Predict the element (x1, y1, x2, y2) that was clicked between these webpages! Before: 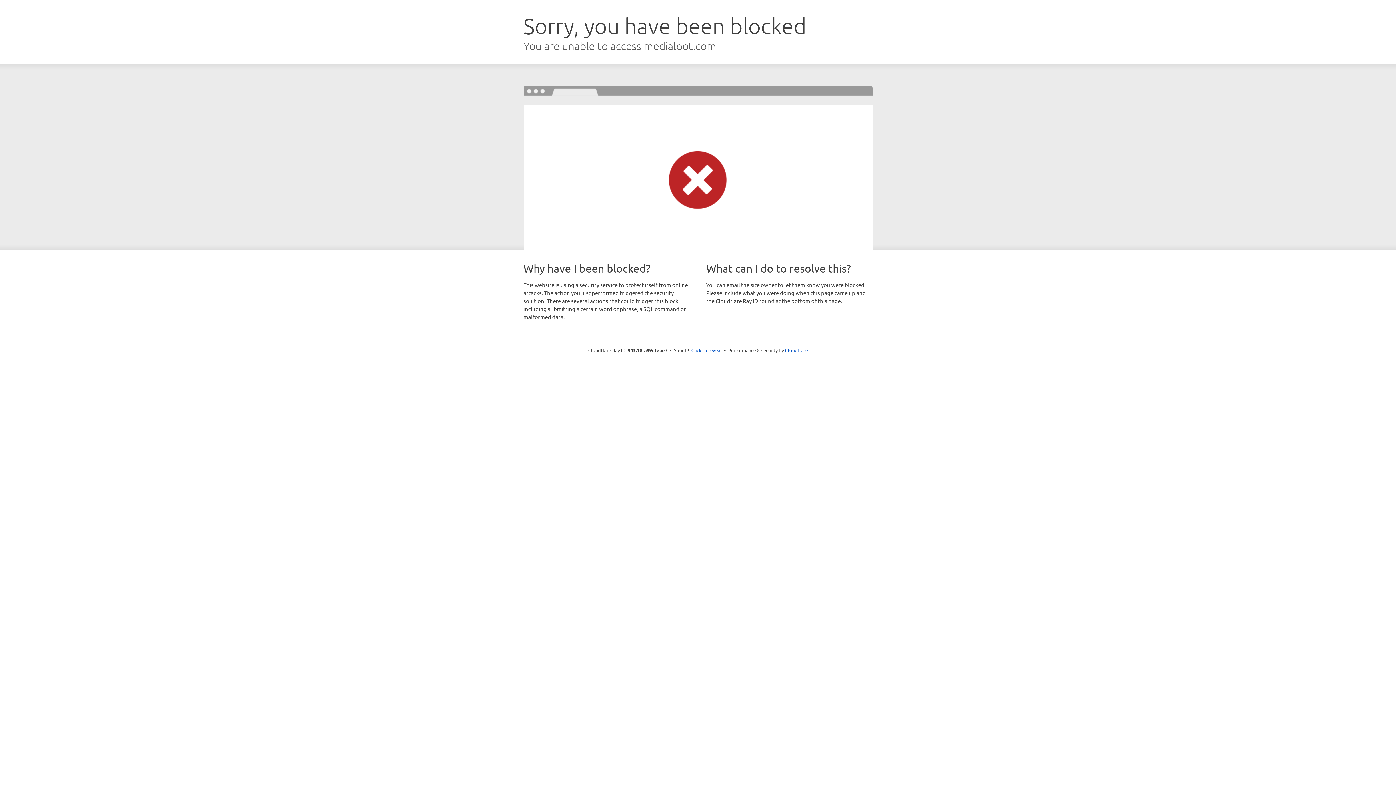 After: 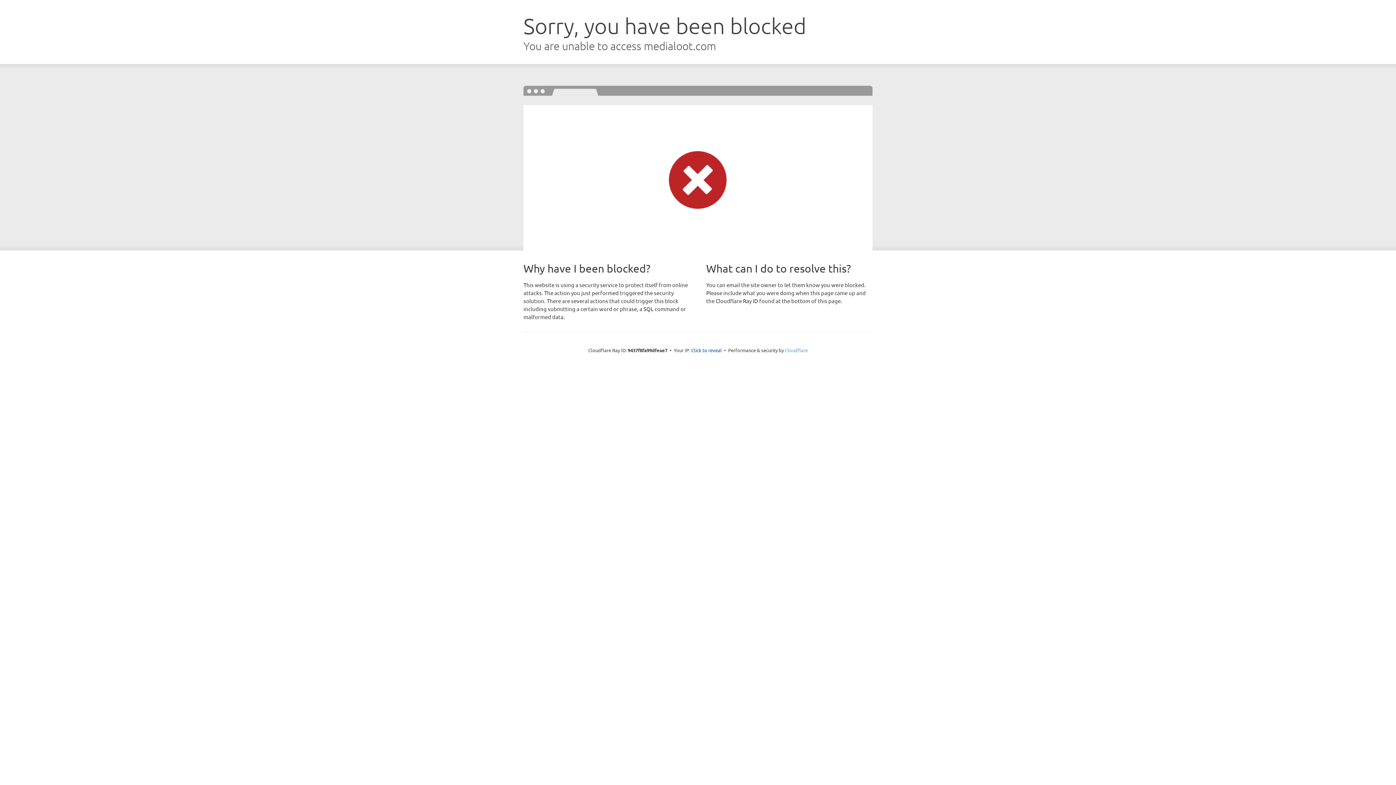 Action: bbox: (785, 347, 808, 353) label: Cloudflare